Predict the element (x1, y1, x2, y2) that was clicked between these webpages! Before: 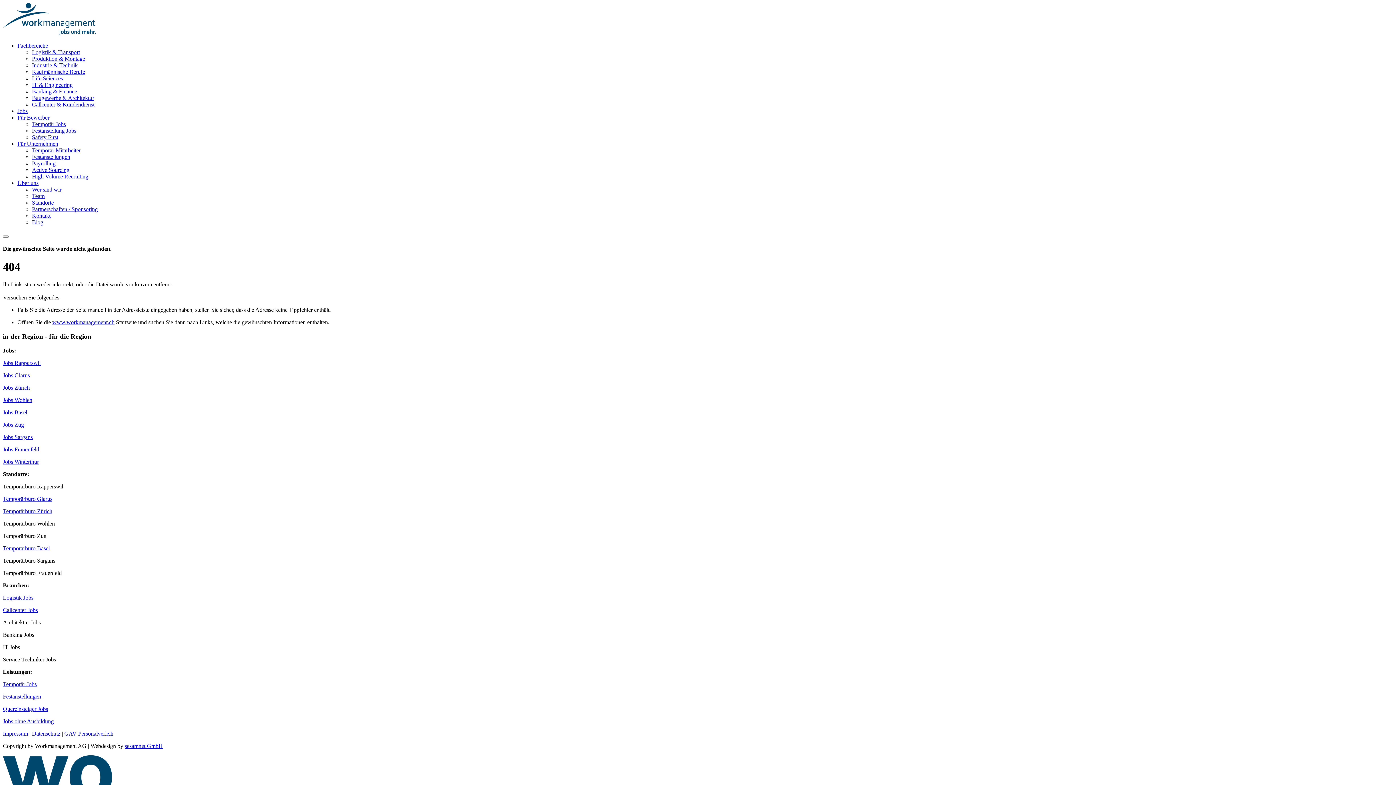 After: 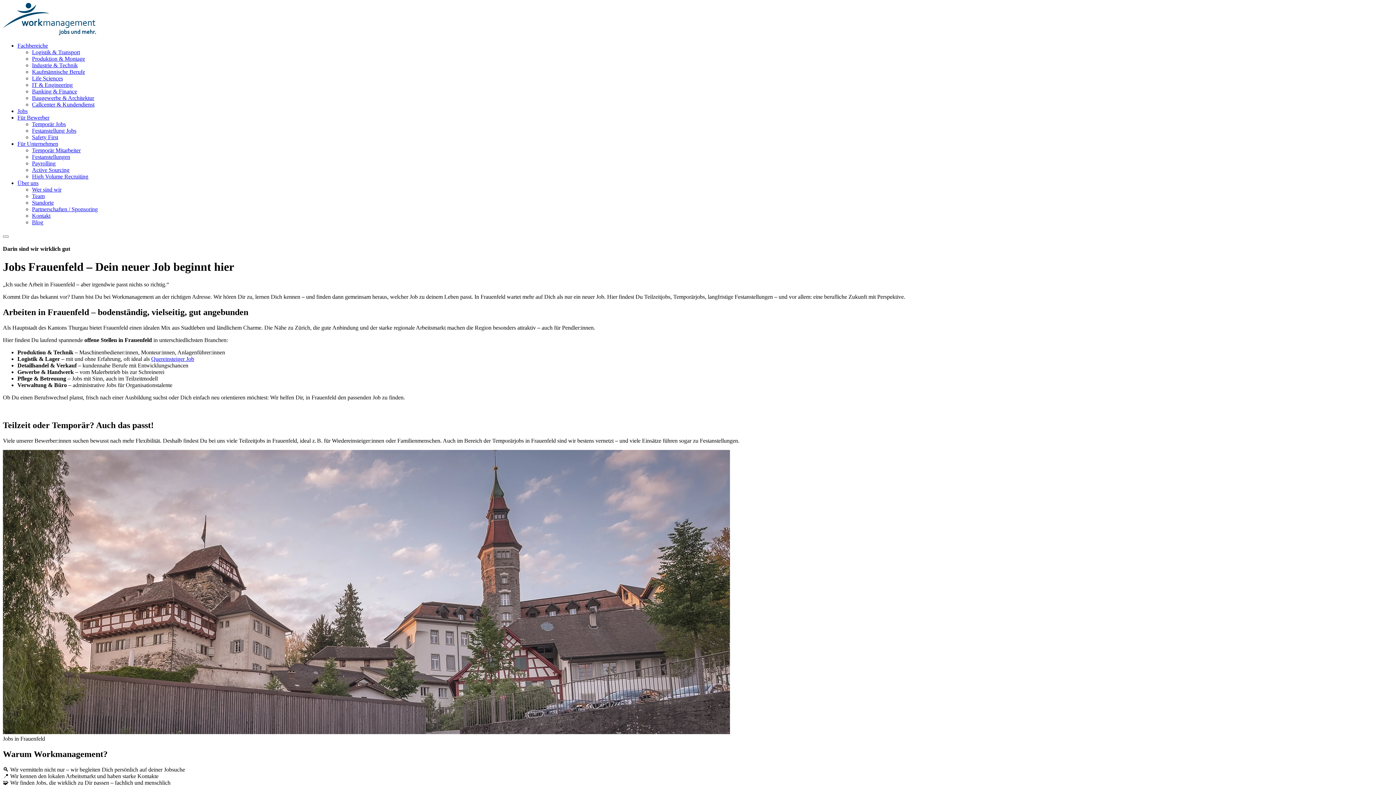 Action: label: Jobs Frauenfeld bbox: (2, 446, 39, 452)